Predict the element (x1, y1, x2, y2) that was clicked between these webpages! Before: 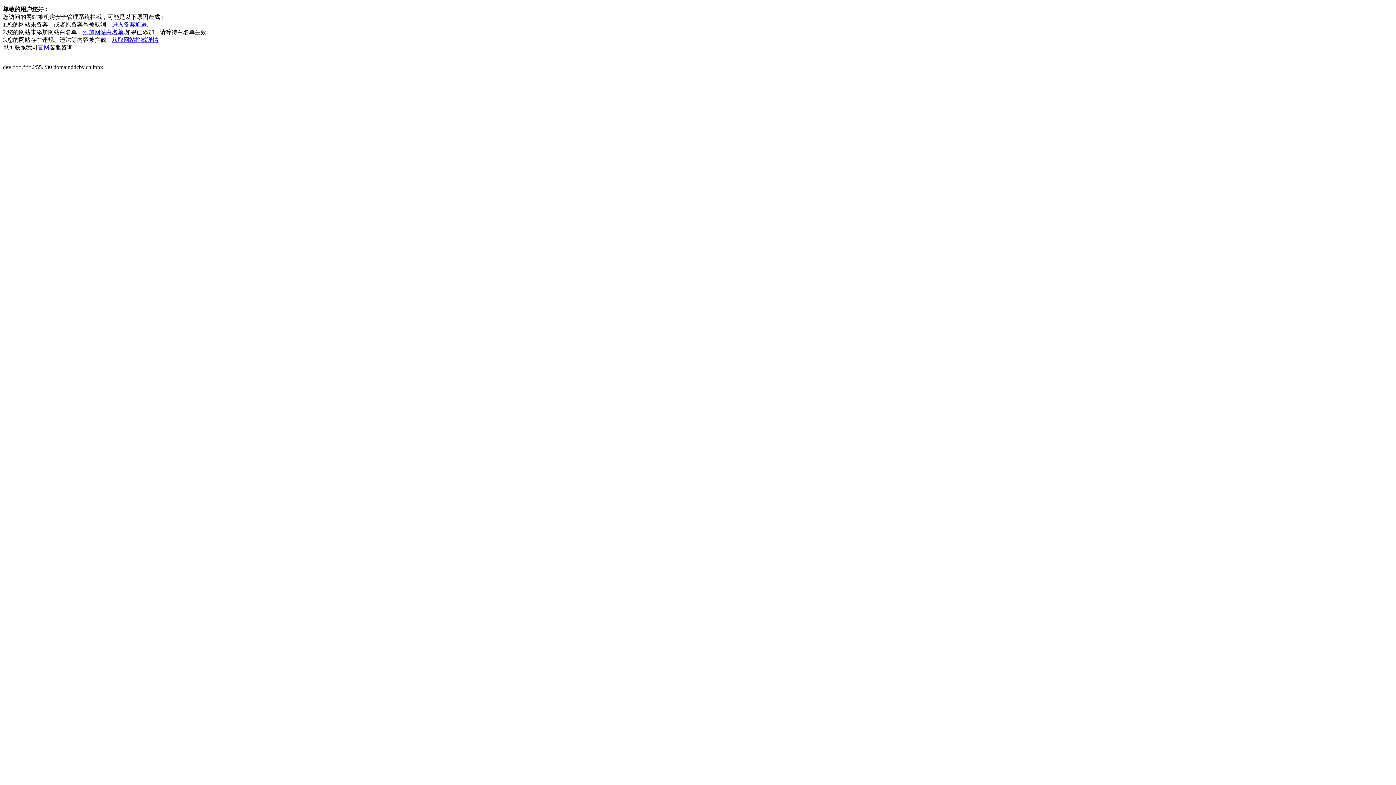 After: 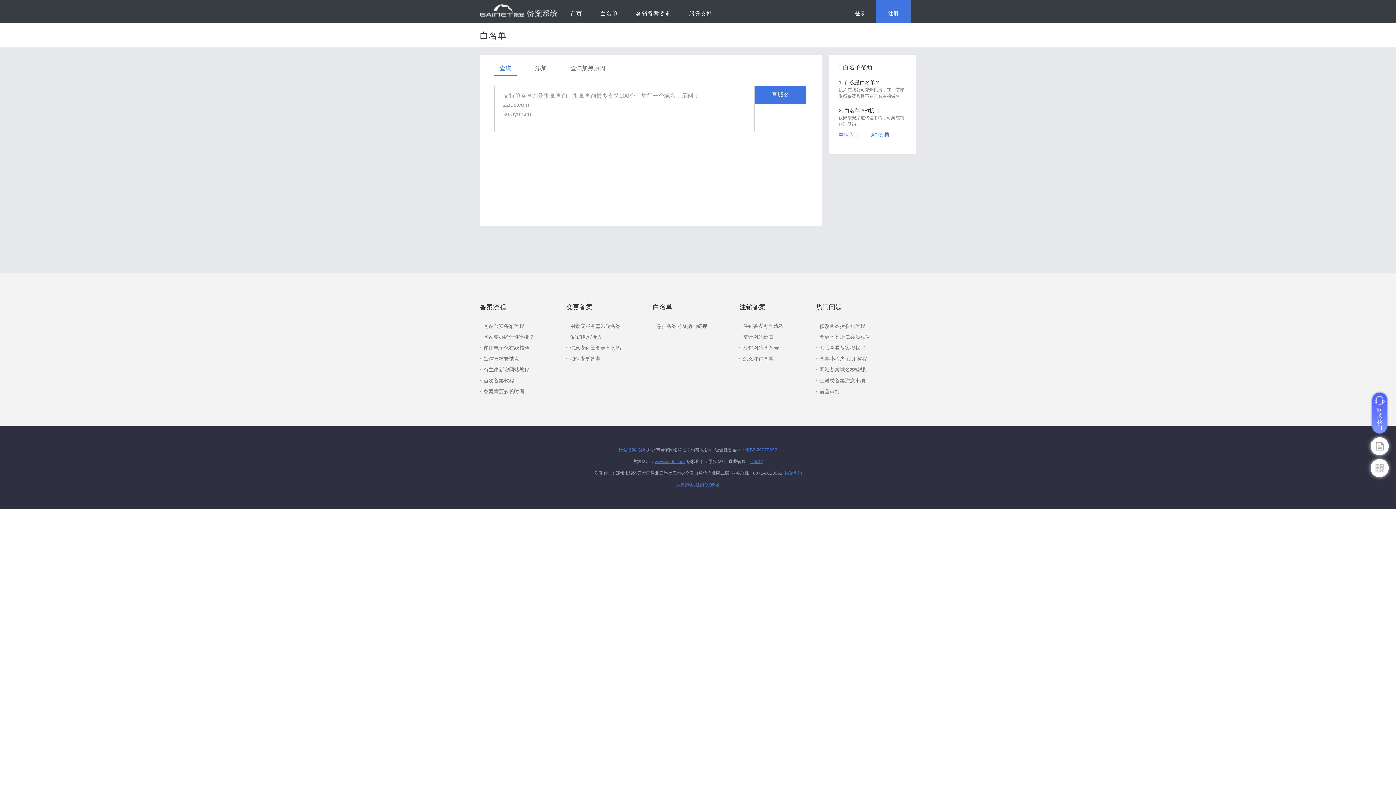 Action: label: 添加网站白名单 bbox: (82, 29, 123, 35)